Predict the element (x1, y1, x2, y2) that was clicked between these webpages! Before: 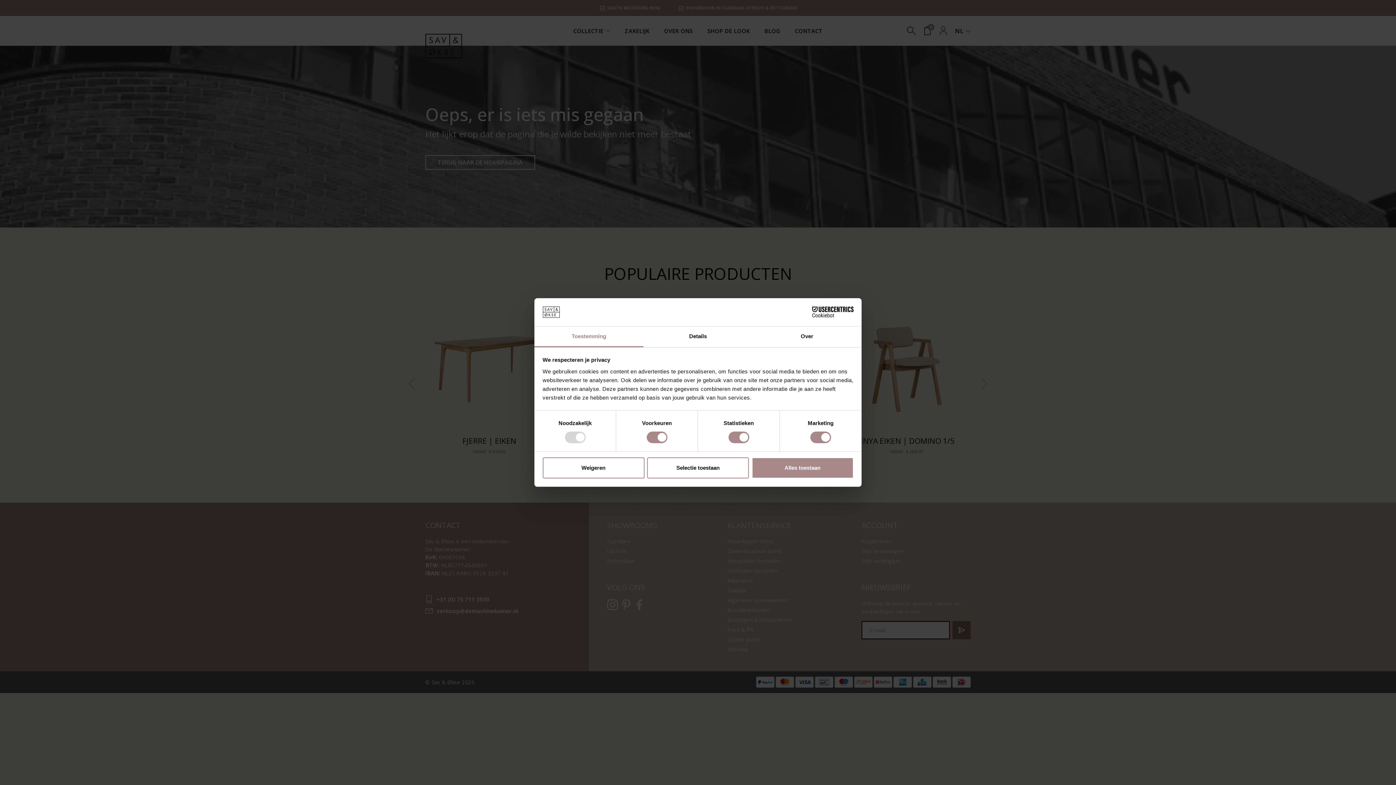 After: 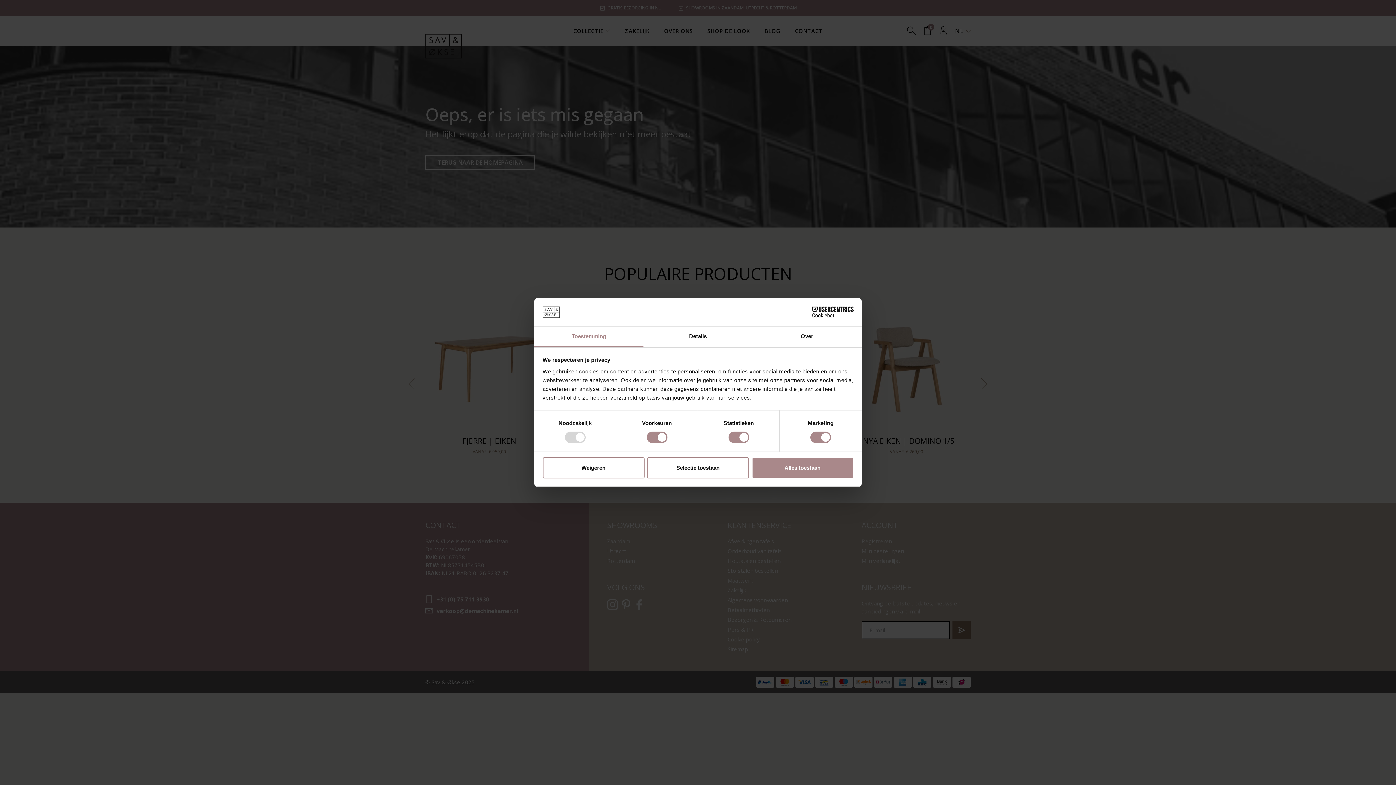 Action: bbox: (790, 306, 853, 317) label: Cookiebot - opens in a new window